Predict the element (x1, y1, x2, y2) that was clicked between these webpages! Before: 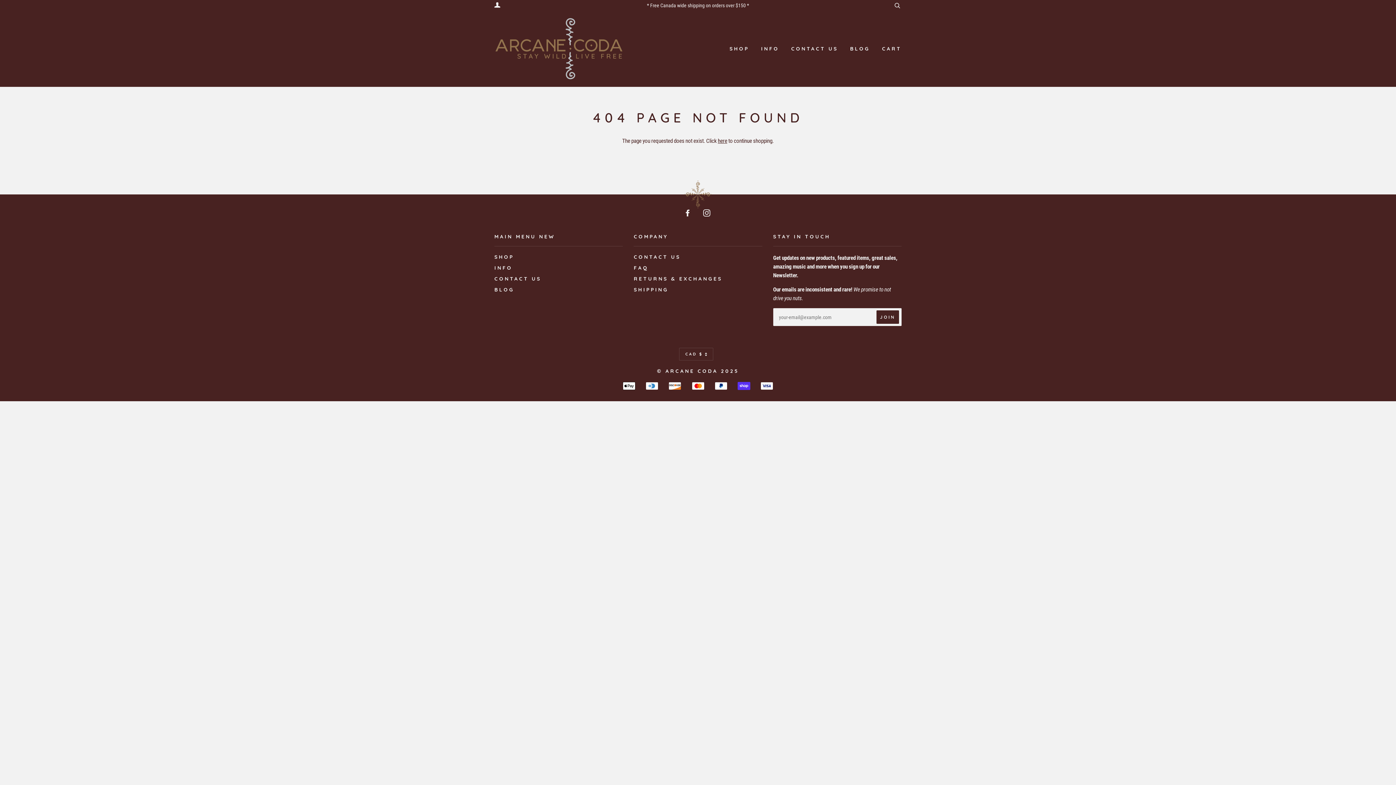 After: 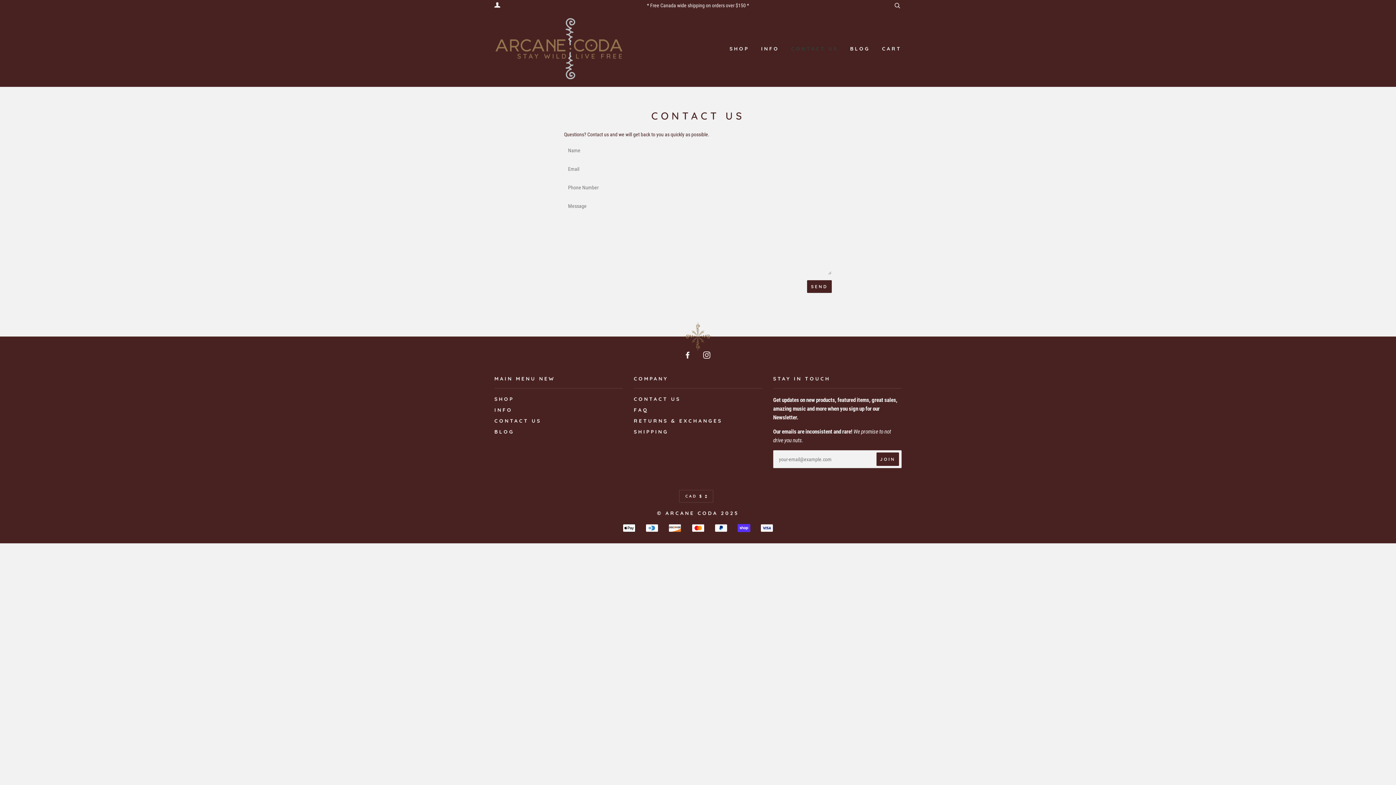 Action: bbox: (494, 275, 541, 282) label: CONTACT US